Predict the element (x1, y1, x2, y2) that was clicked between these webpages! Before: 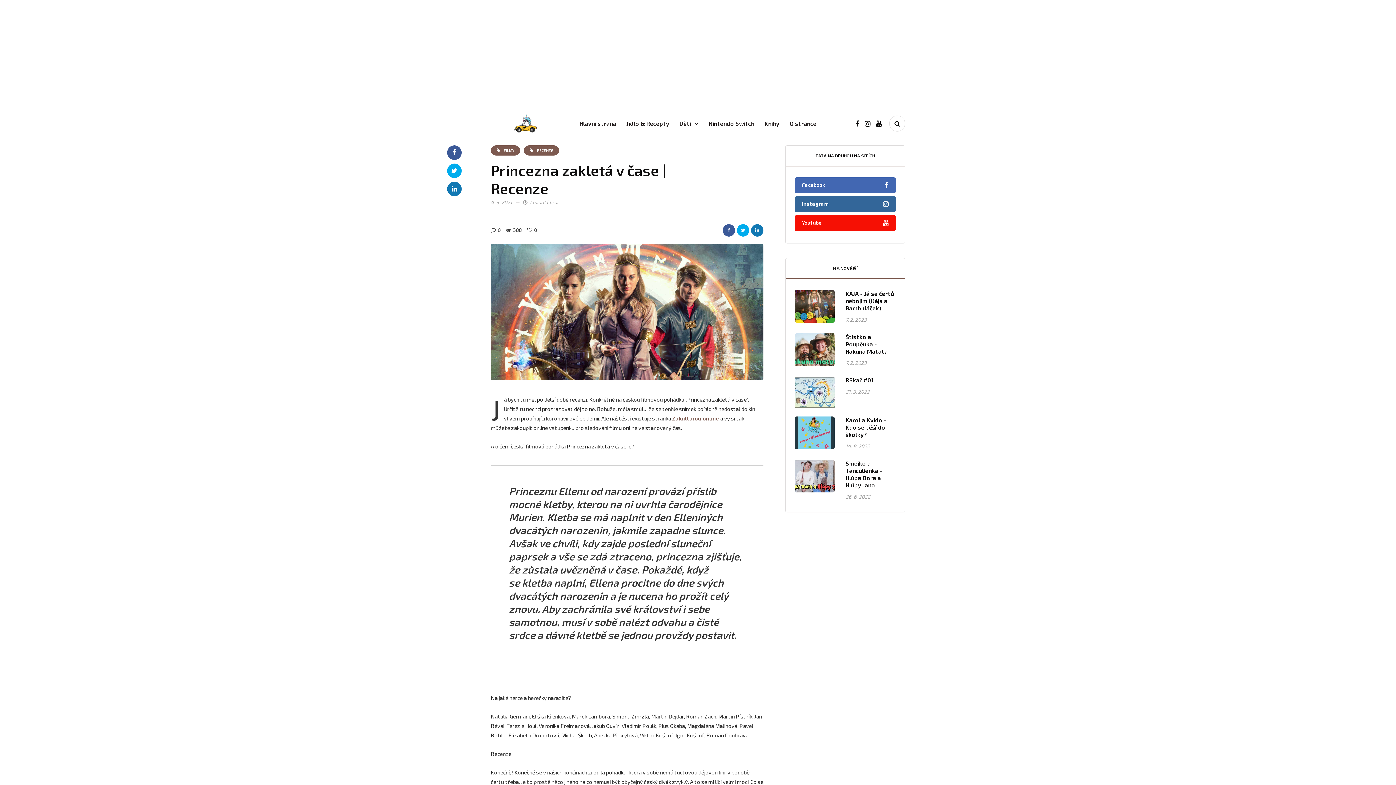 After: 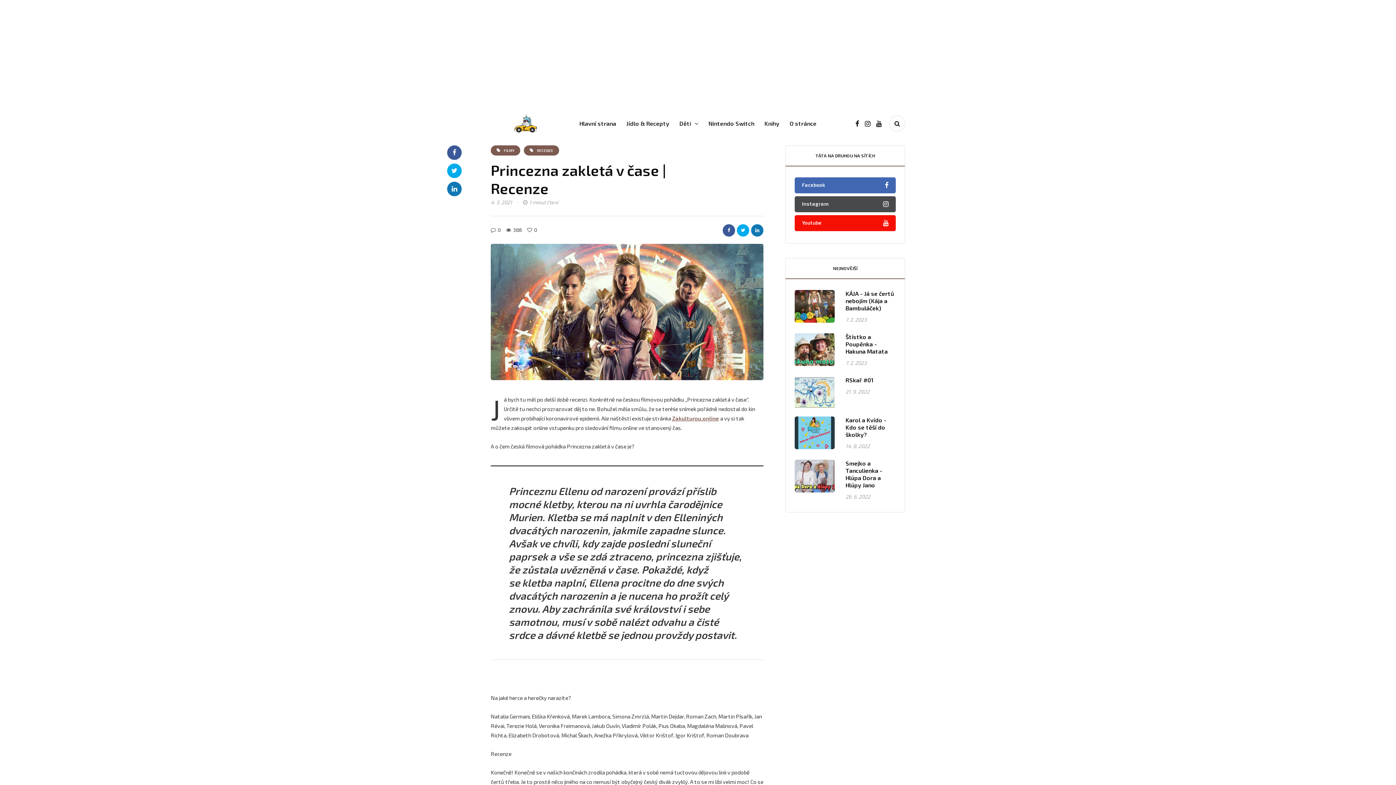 Action: label: Instagram bbox: (794, 196, 896, 212)